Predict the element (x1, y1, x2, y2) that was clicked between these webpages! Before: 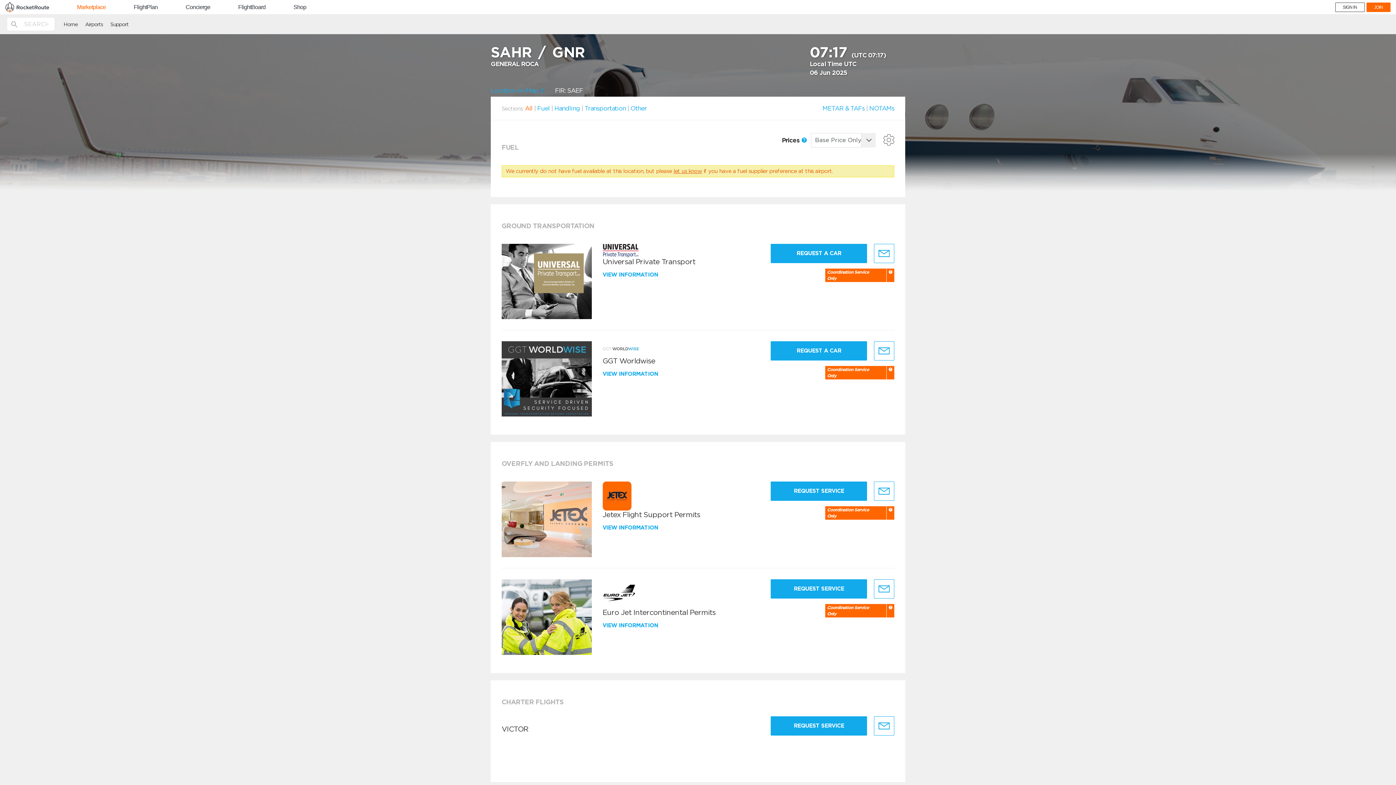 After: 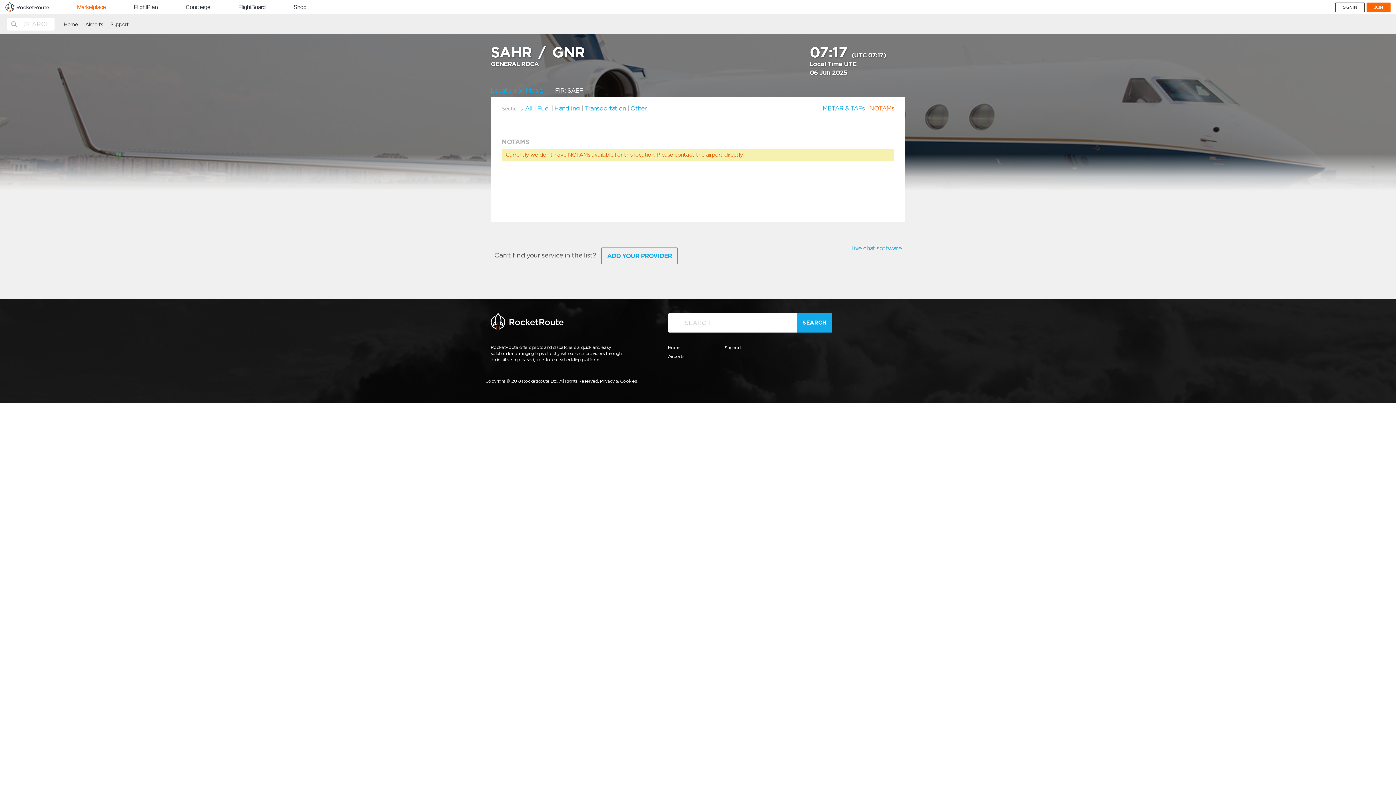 Action: label: NOTAMs bbox: (869, 104, 894, 112)